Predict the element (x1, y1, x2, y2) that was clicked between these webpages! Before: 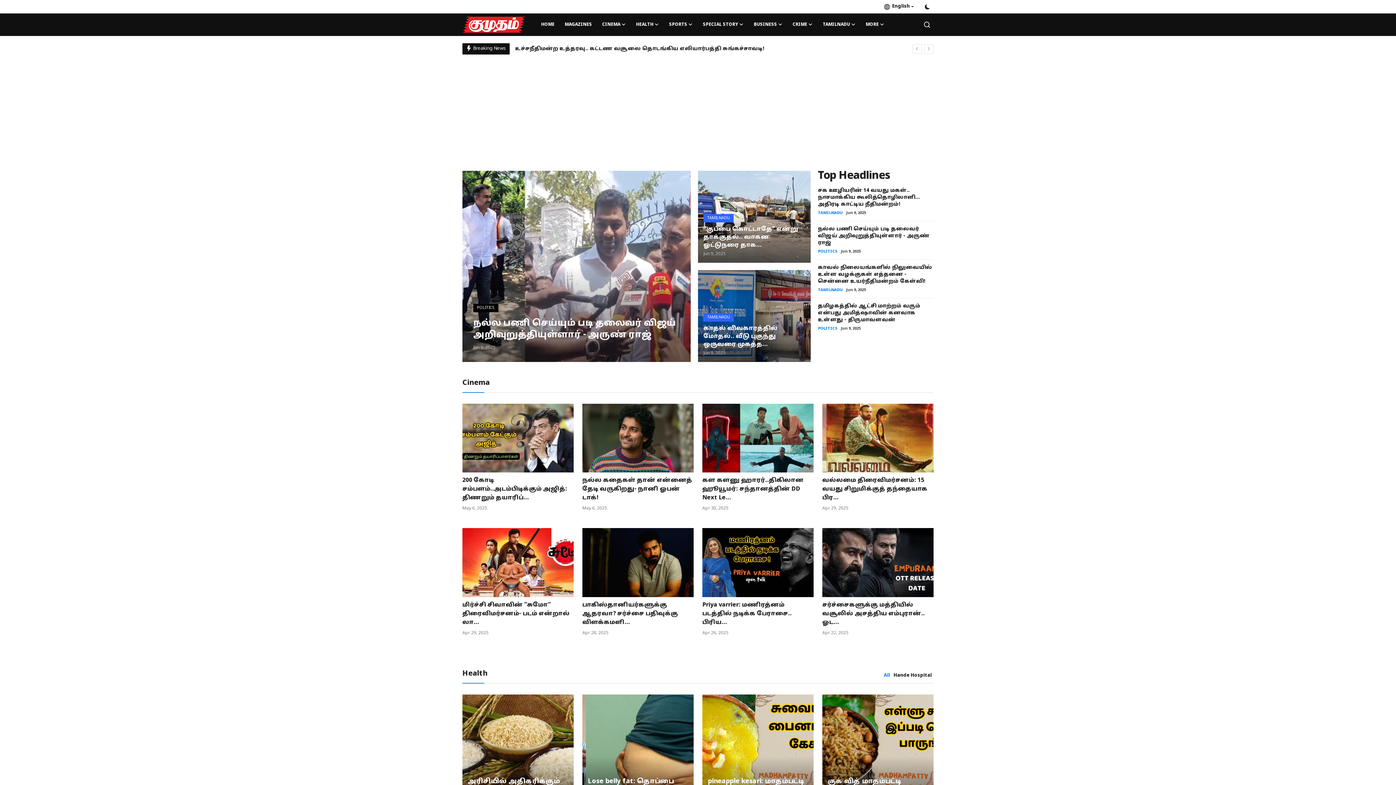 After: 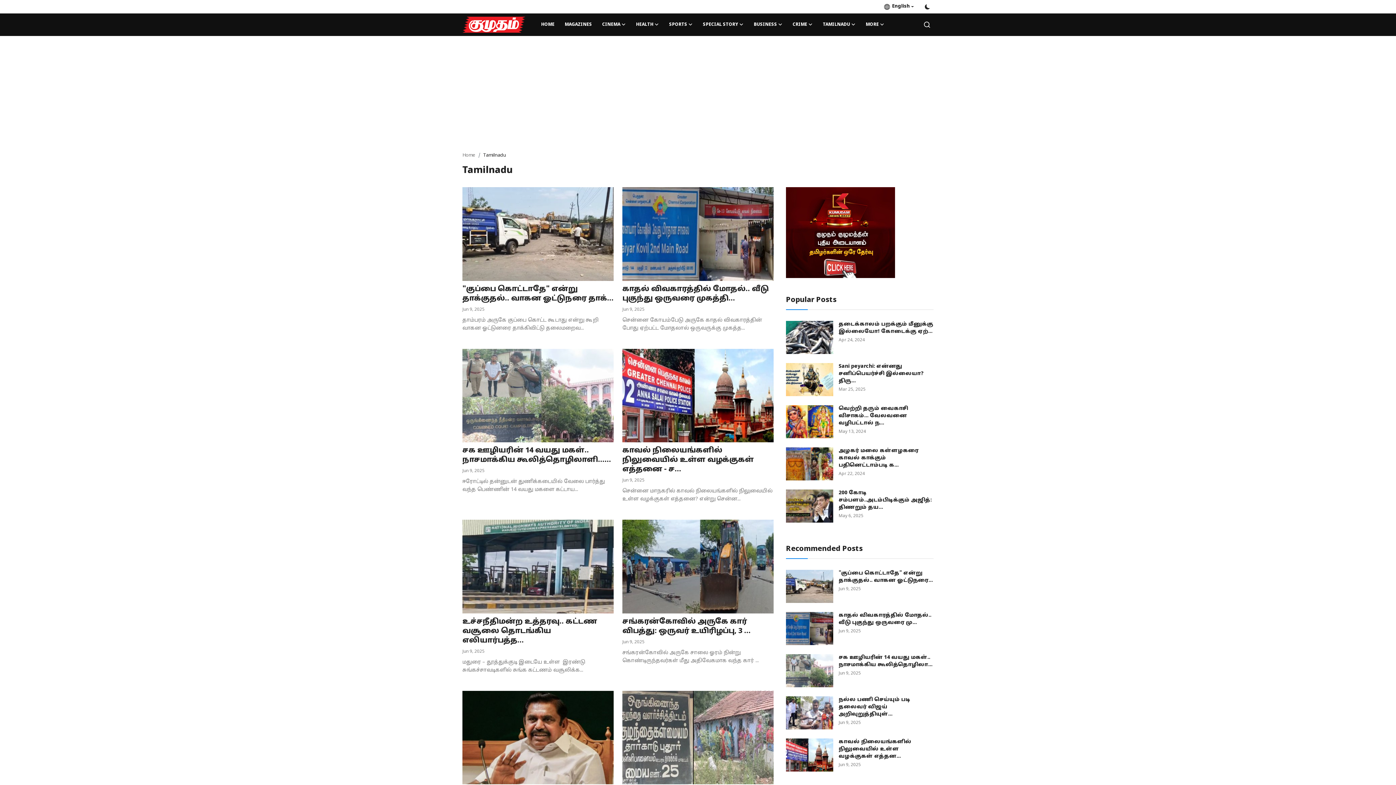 Action: label: TAMILNADU  bbox: (818, 209, 846, 216)